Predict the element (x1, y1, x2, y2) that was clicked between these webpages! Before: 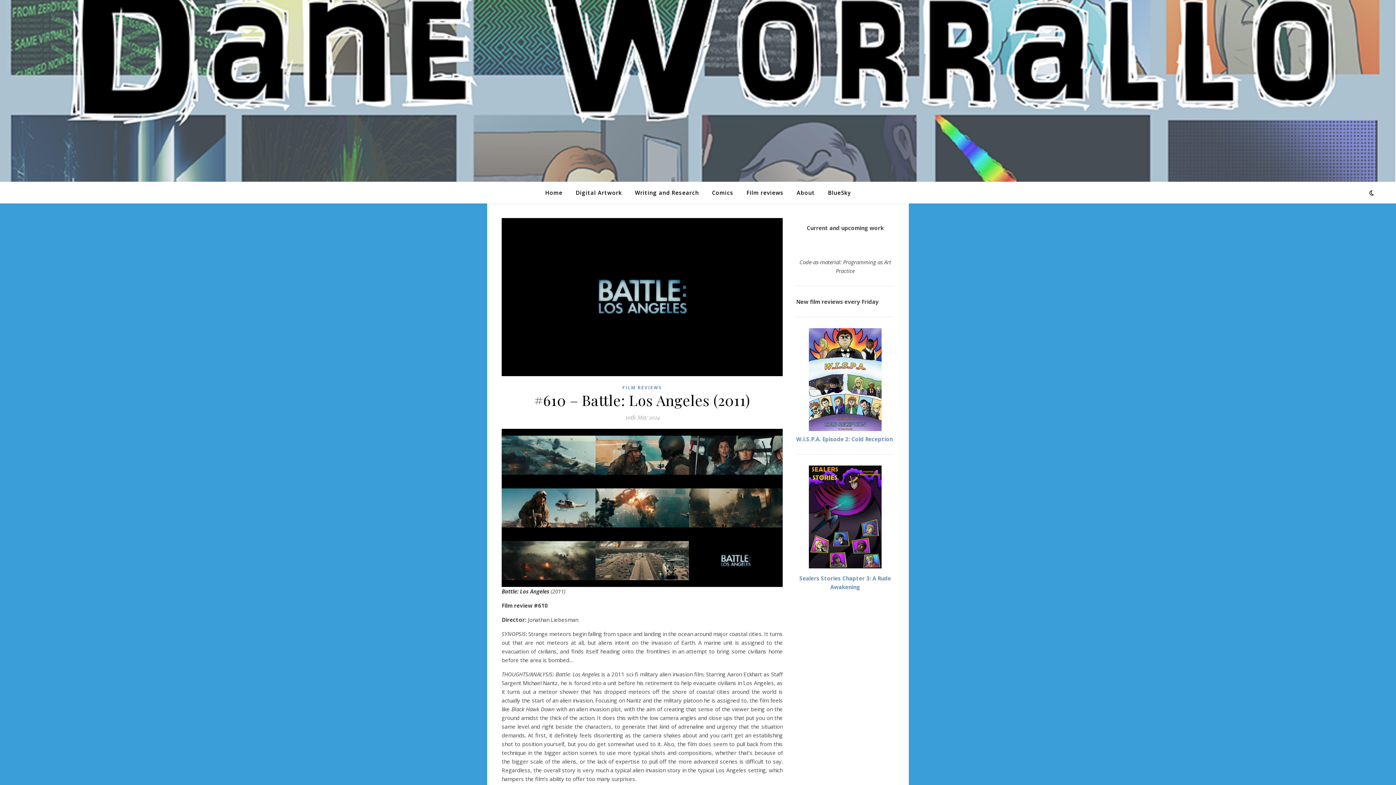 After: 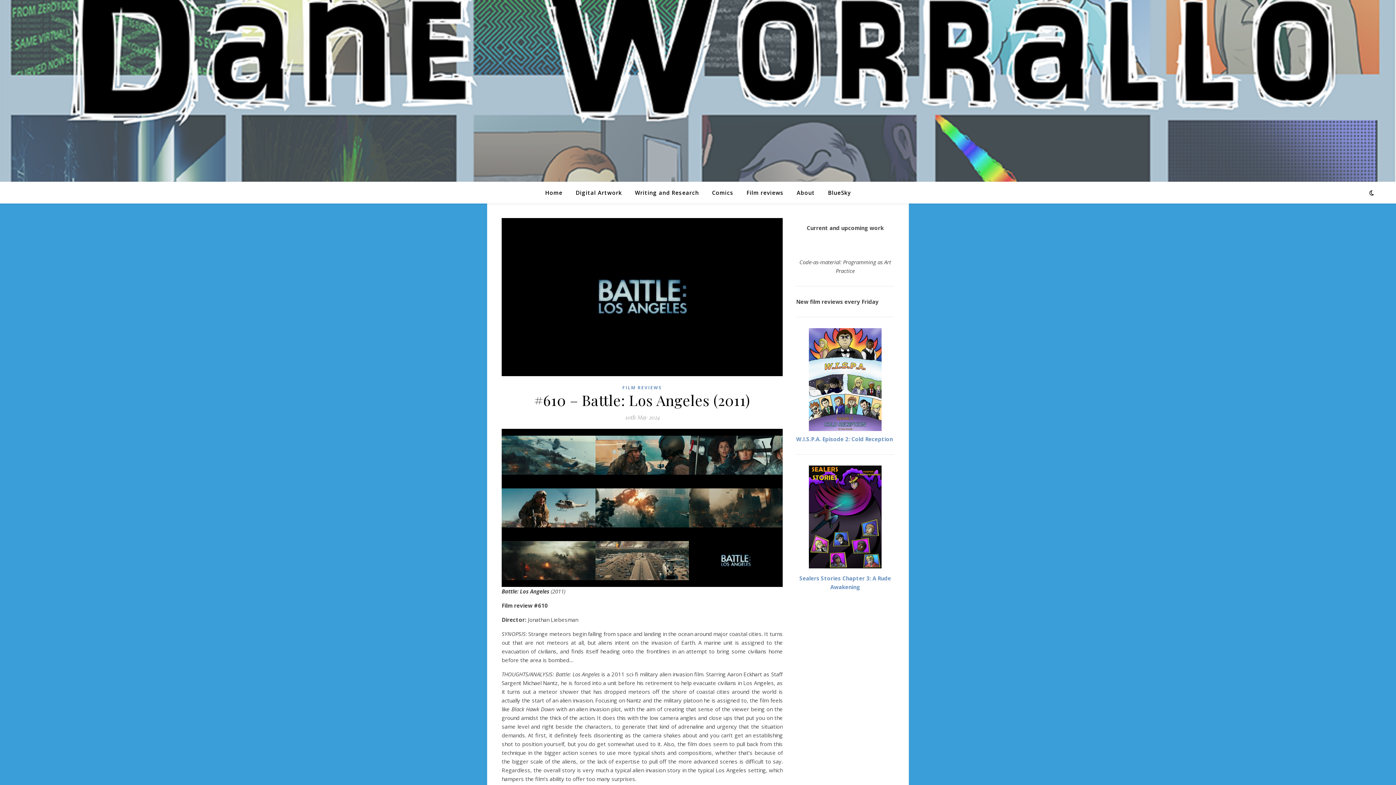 Action: label: W.I.S.P.A. Episode 2: Cold Reception bbox: (796, 435, 893, 442)